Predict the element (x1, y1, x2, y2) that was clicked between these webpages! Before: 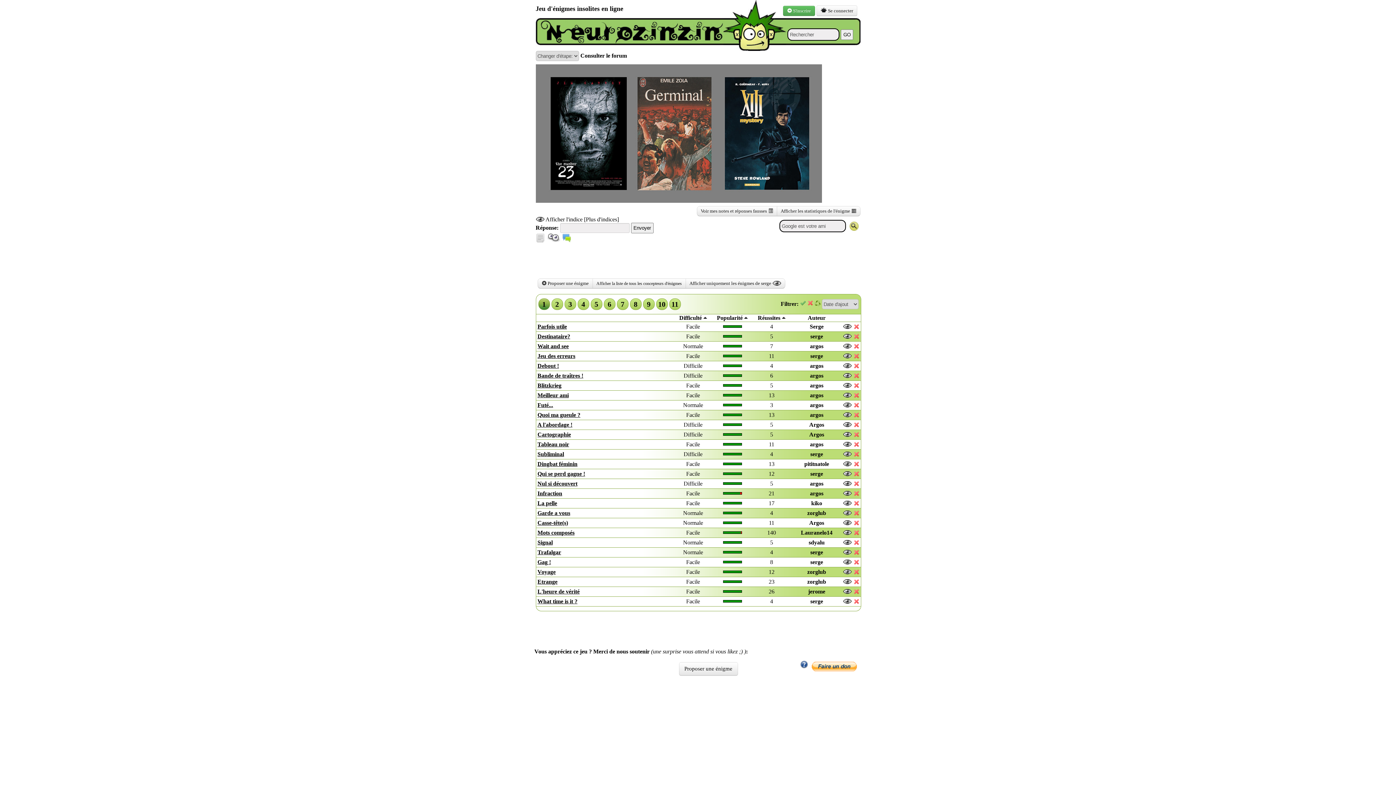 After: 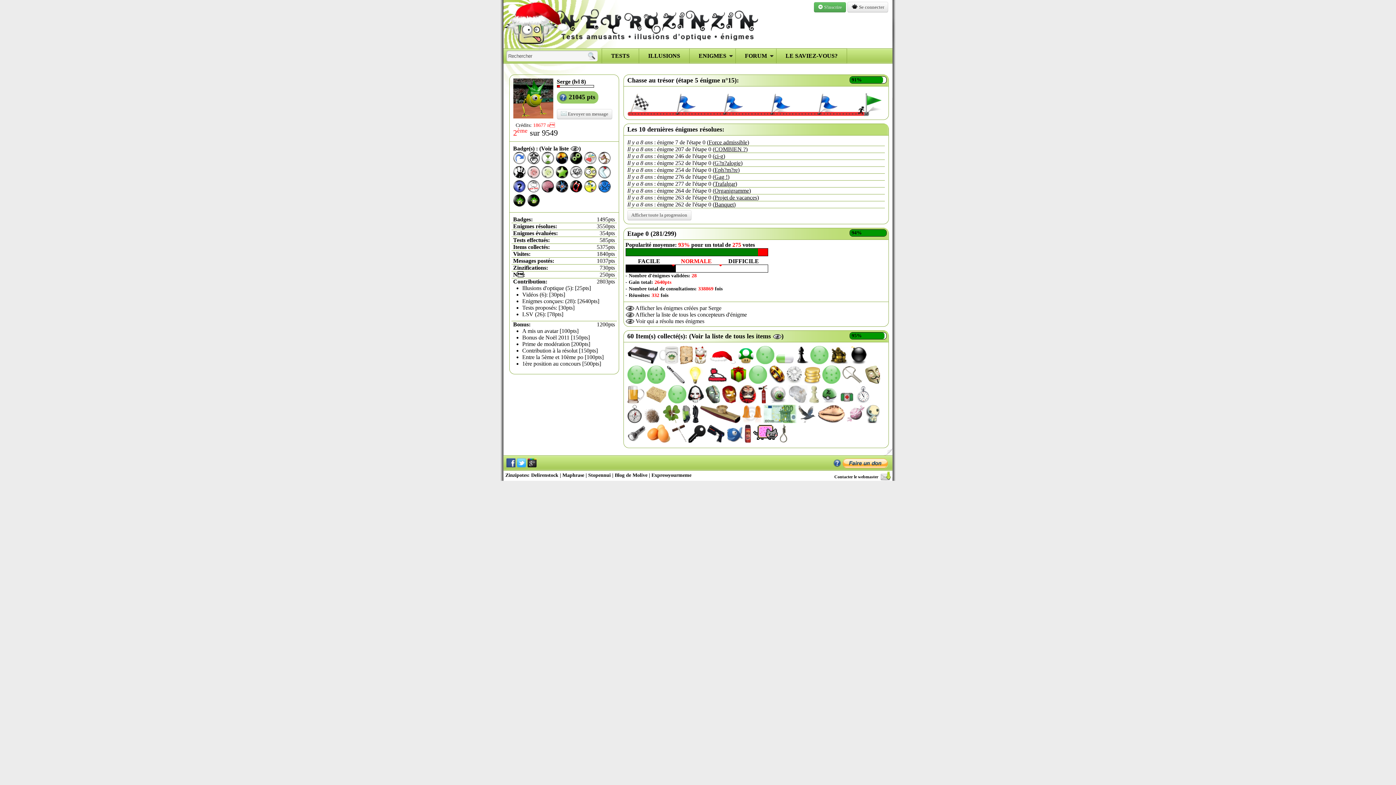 Action: bbox: (810, 353, 823, 359) label: serge